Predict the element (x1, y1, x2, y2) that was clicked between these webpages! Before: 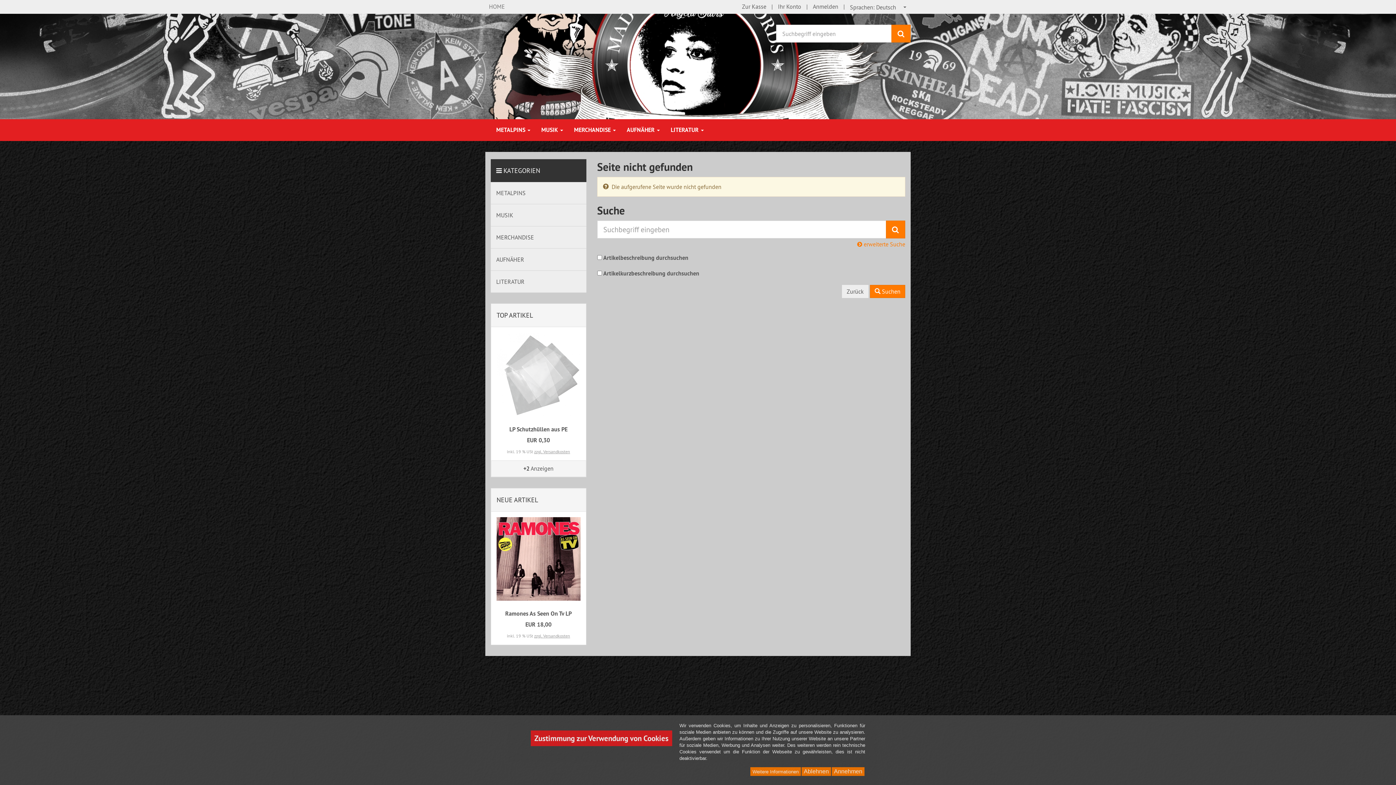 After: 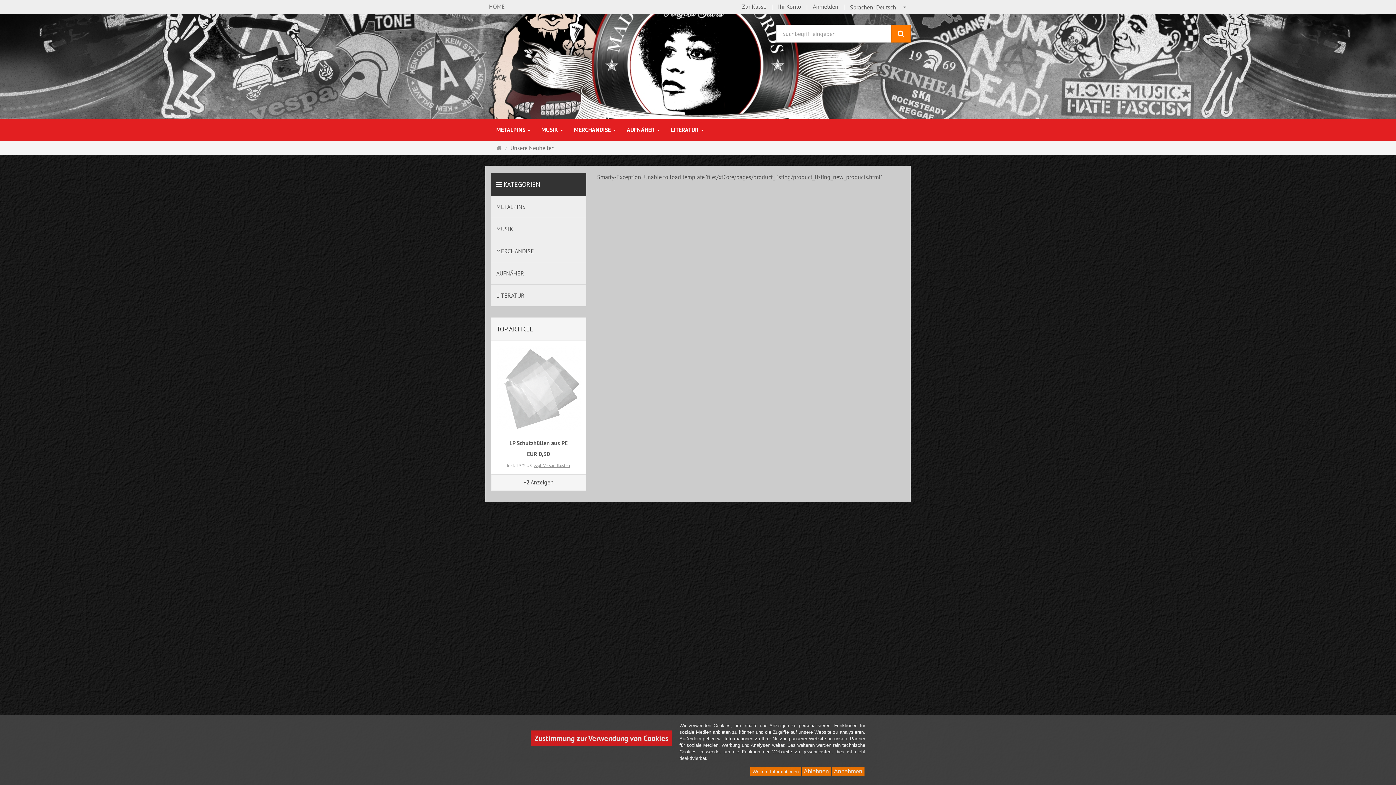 Action: bbox: (496, 495, 538, 504) label: NEUE ARTIKEL